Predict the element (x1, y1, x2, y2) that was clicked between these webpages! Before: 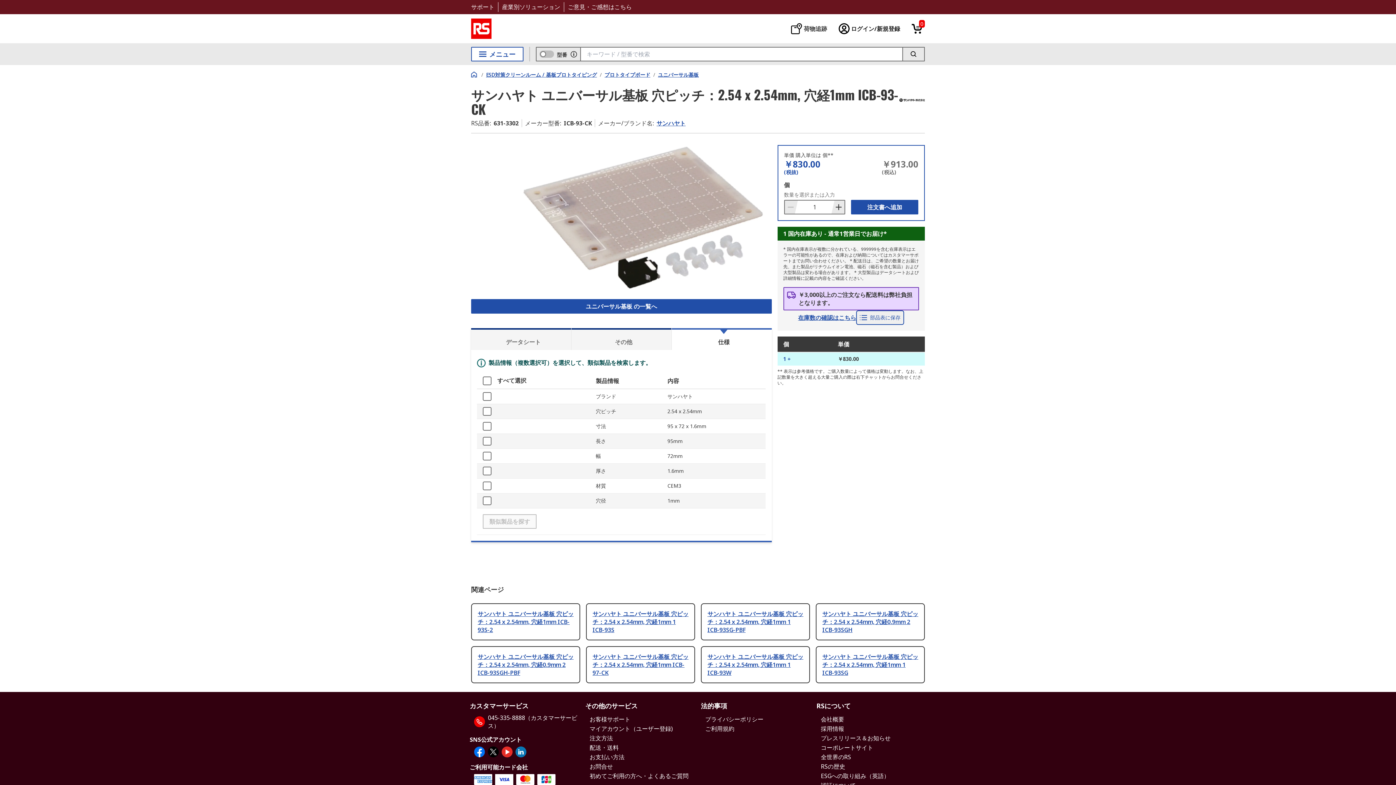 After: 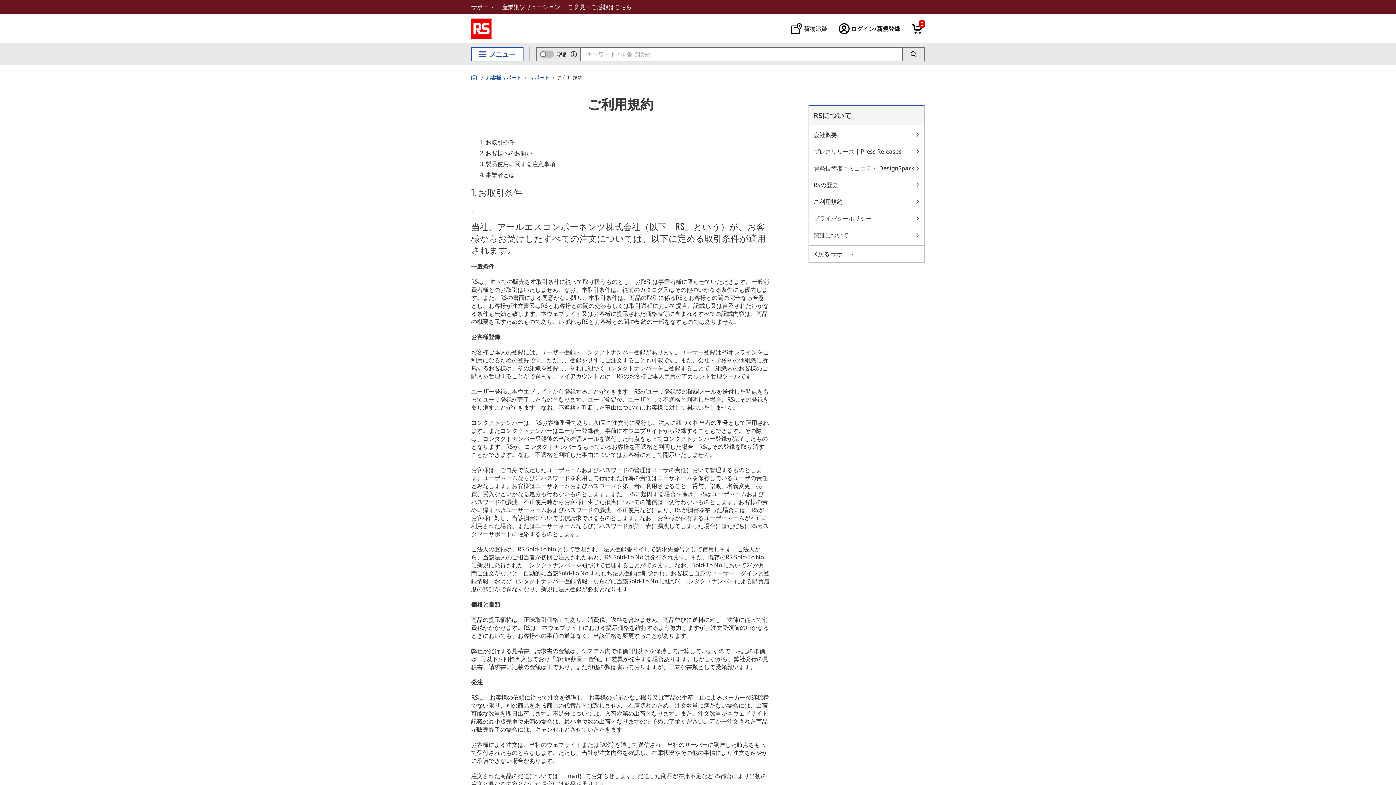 Action: bbox: (705, 725, 734, 733) label: ご利用規約